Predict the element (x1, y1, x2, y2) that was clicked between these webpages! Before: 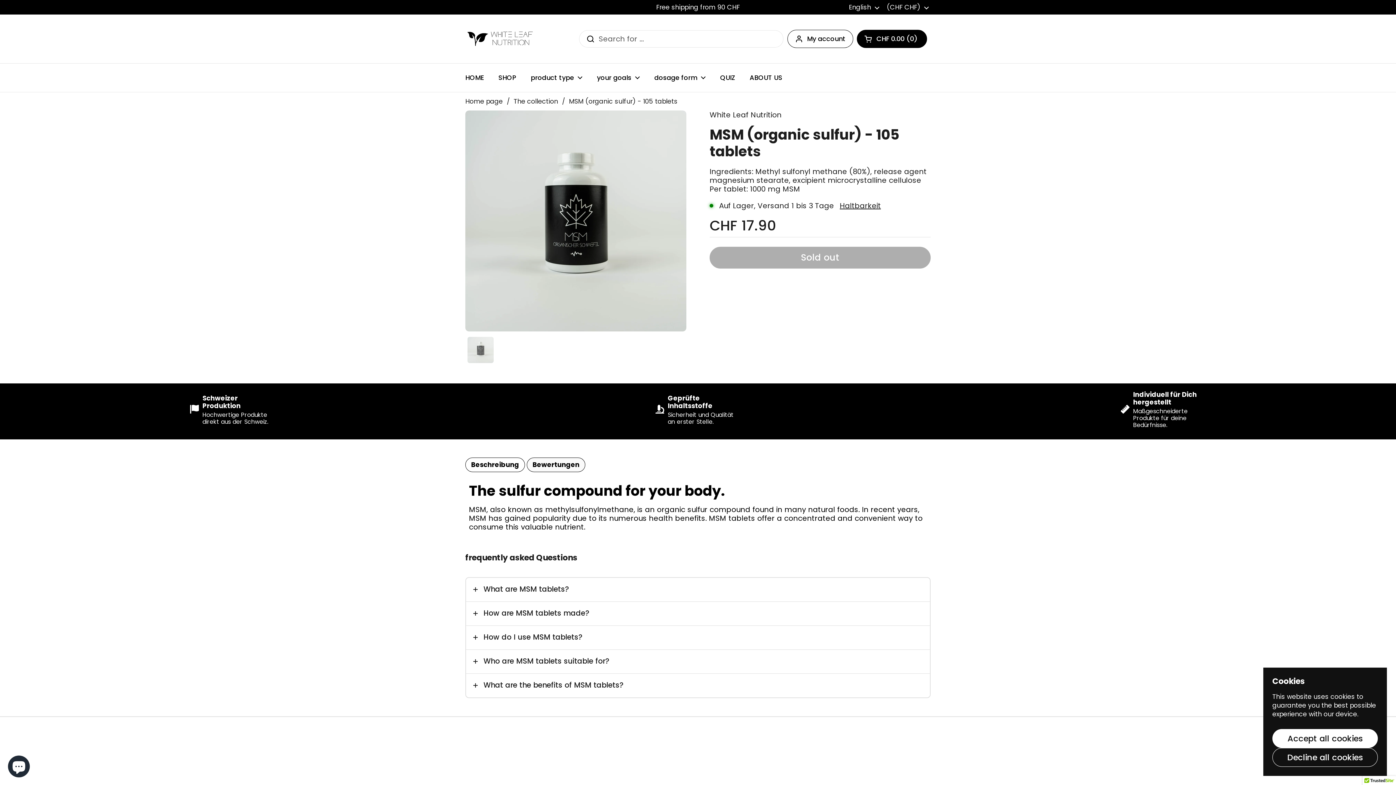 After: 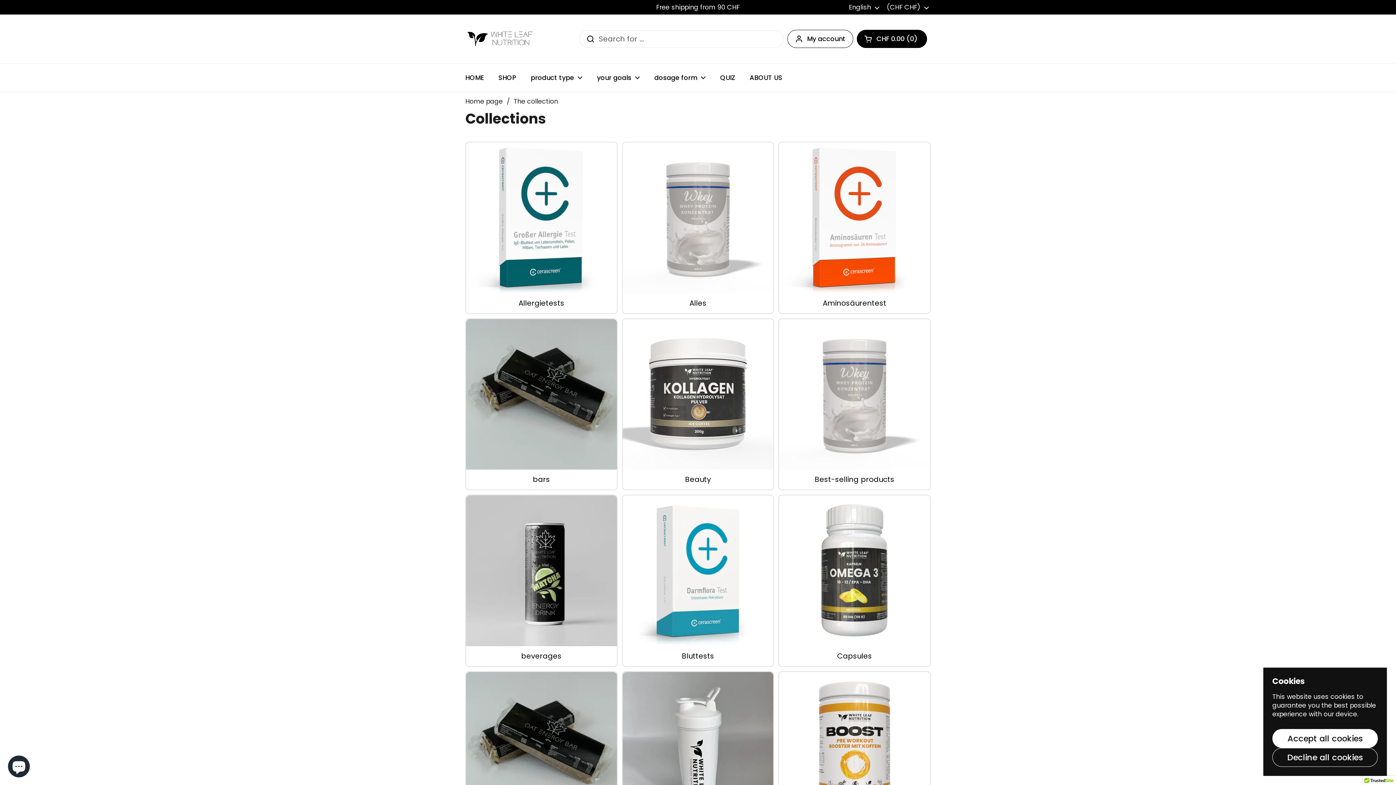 Action: bbox: (513, 96, 558, 105) label: The collection